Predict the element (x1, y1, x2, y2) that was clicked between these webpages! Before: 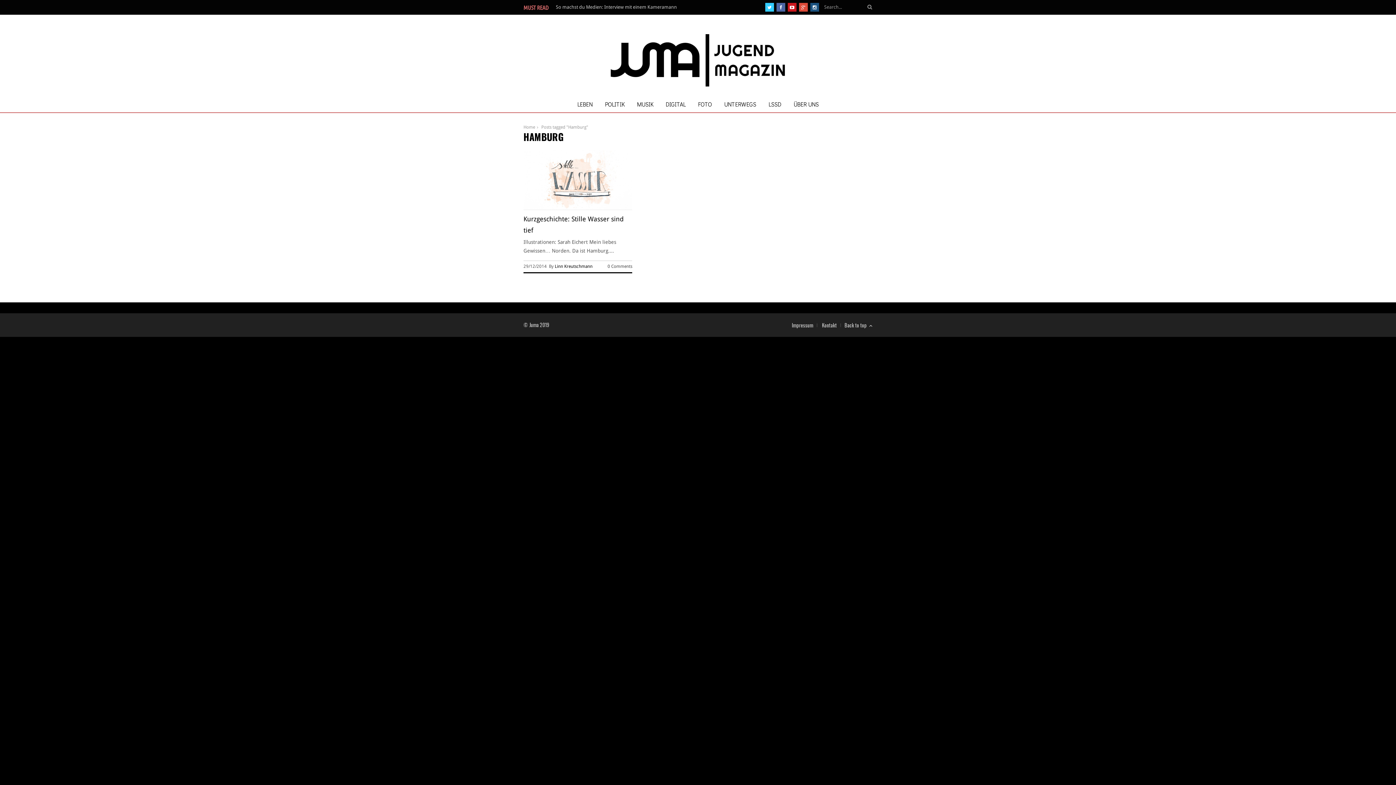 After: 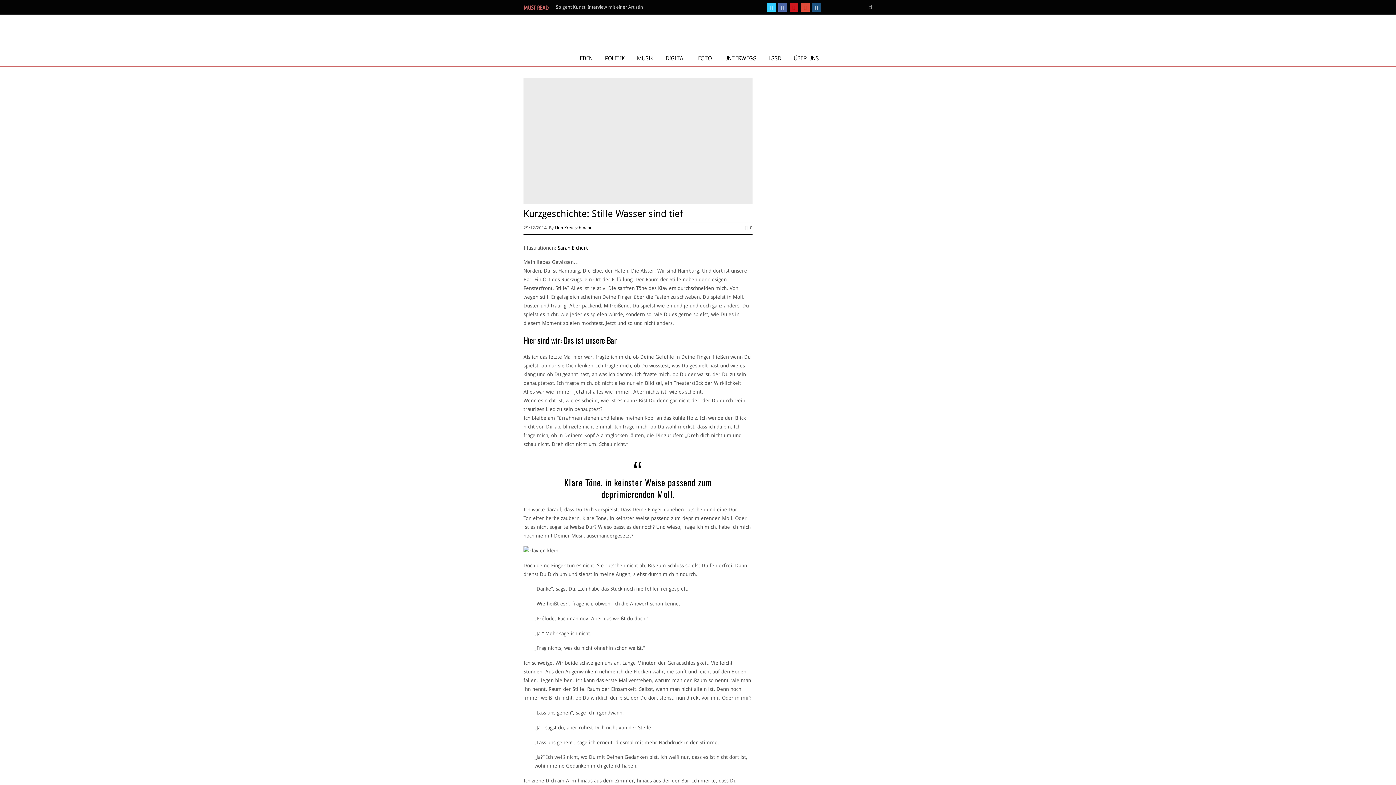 Action: bbox: (607, 263, 632, 269) label: 0 Comments